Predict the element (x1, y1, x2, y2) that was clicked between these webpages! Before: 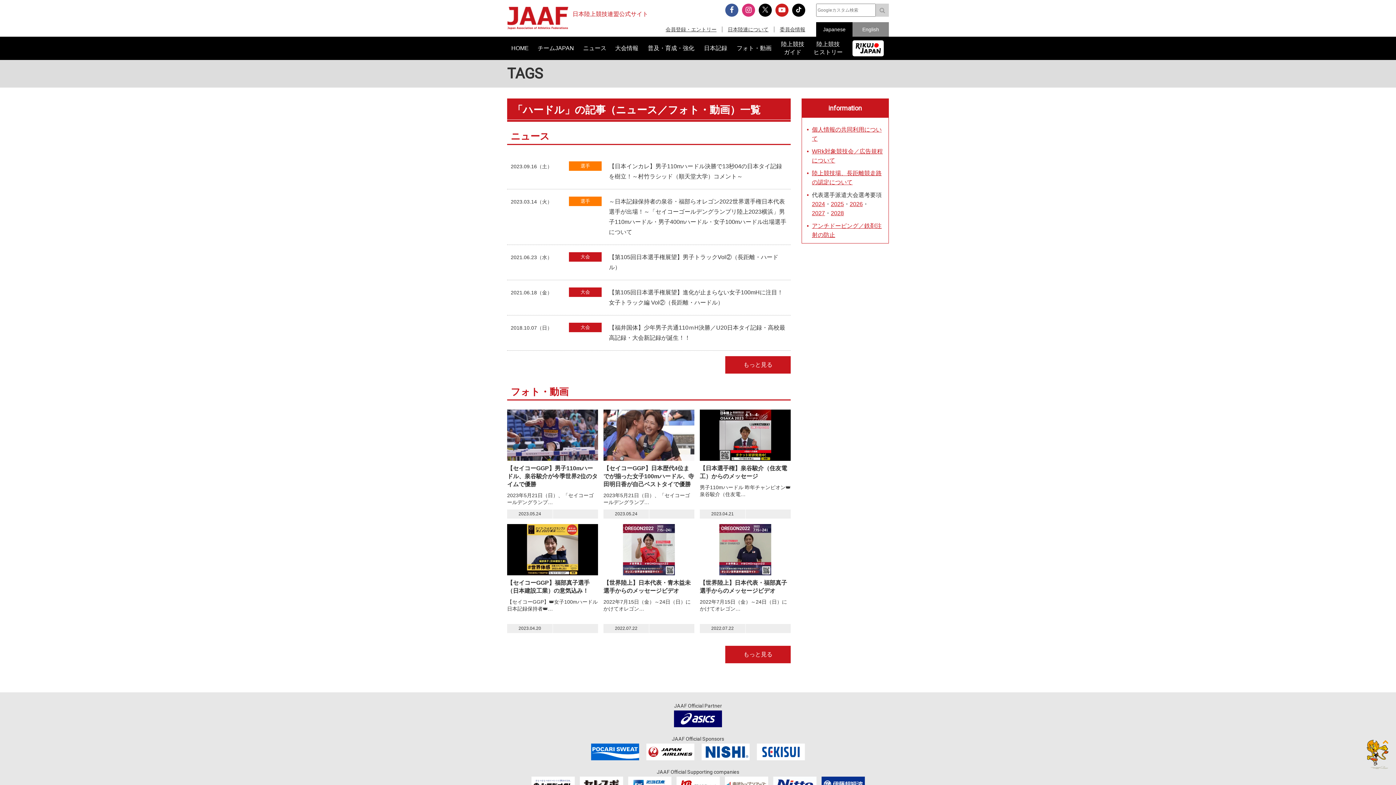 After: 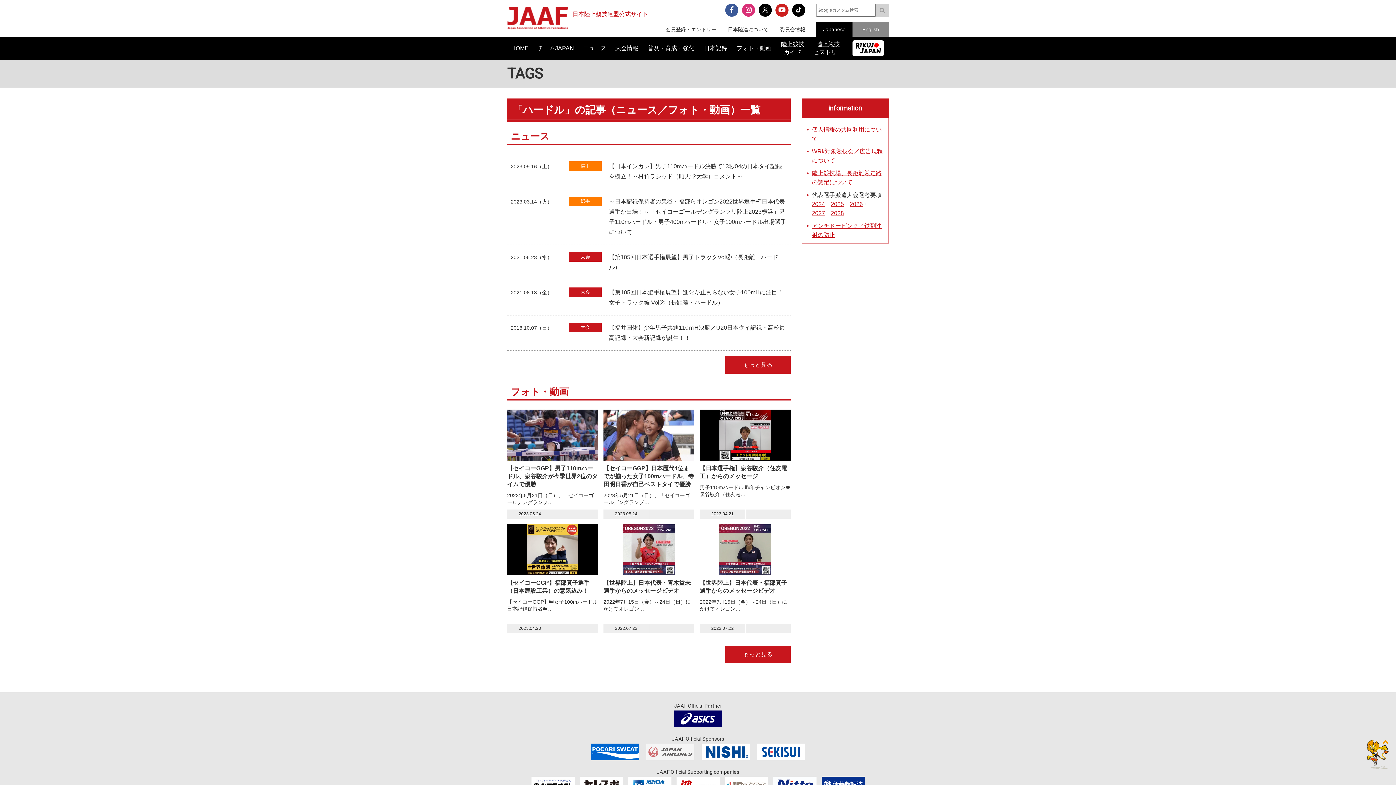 Action: bbox: (646, 748, 694, 755)